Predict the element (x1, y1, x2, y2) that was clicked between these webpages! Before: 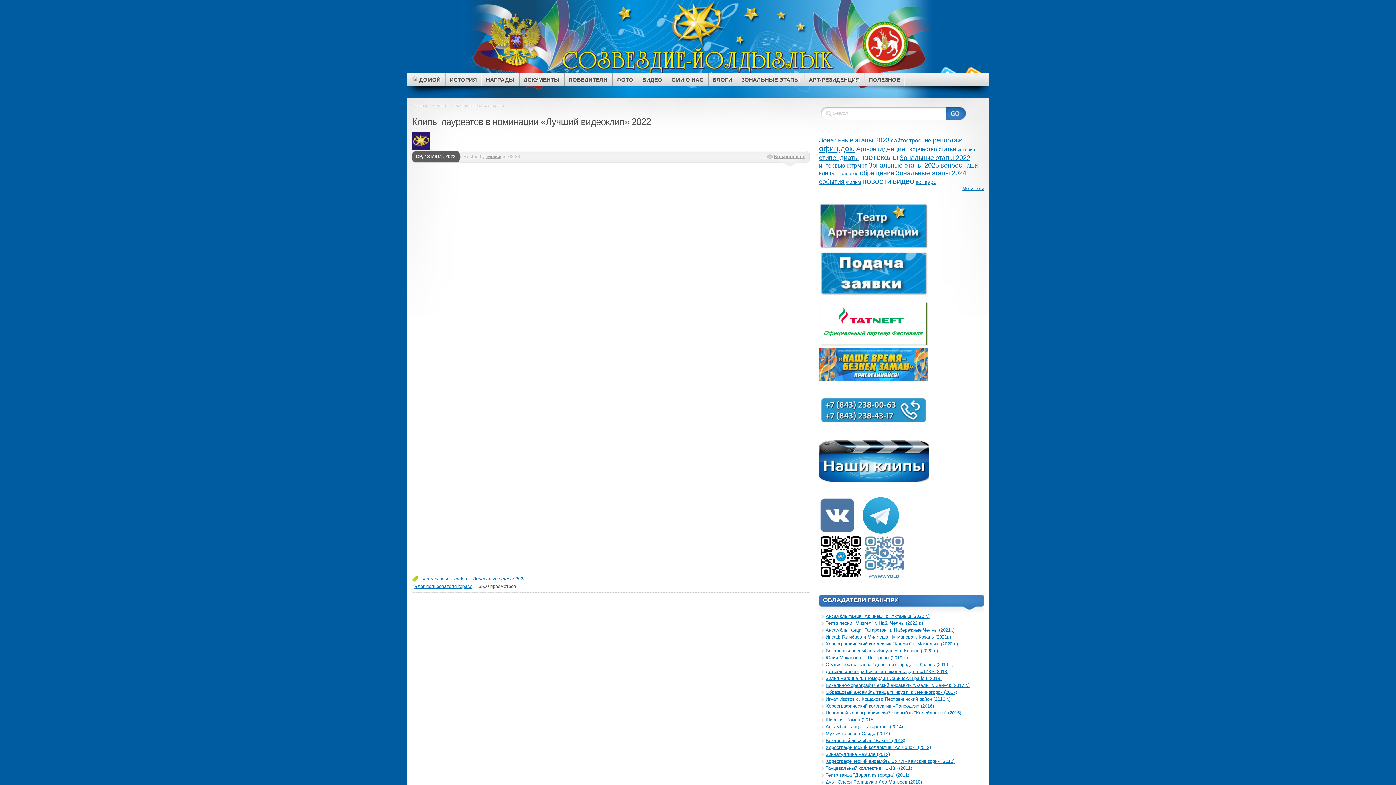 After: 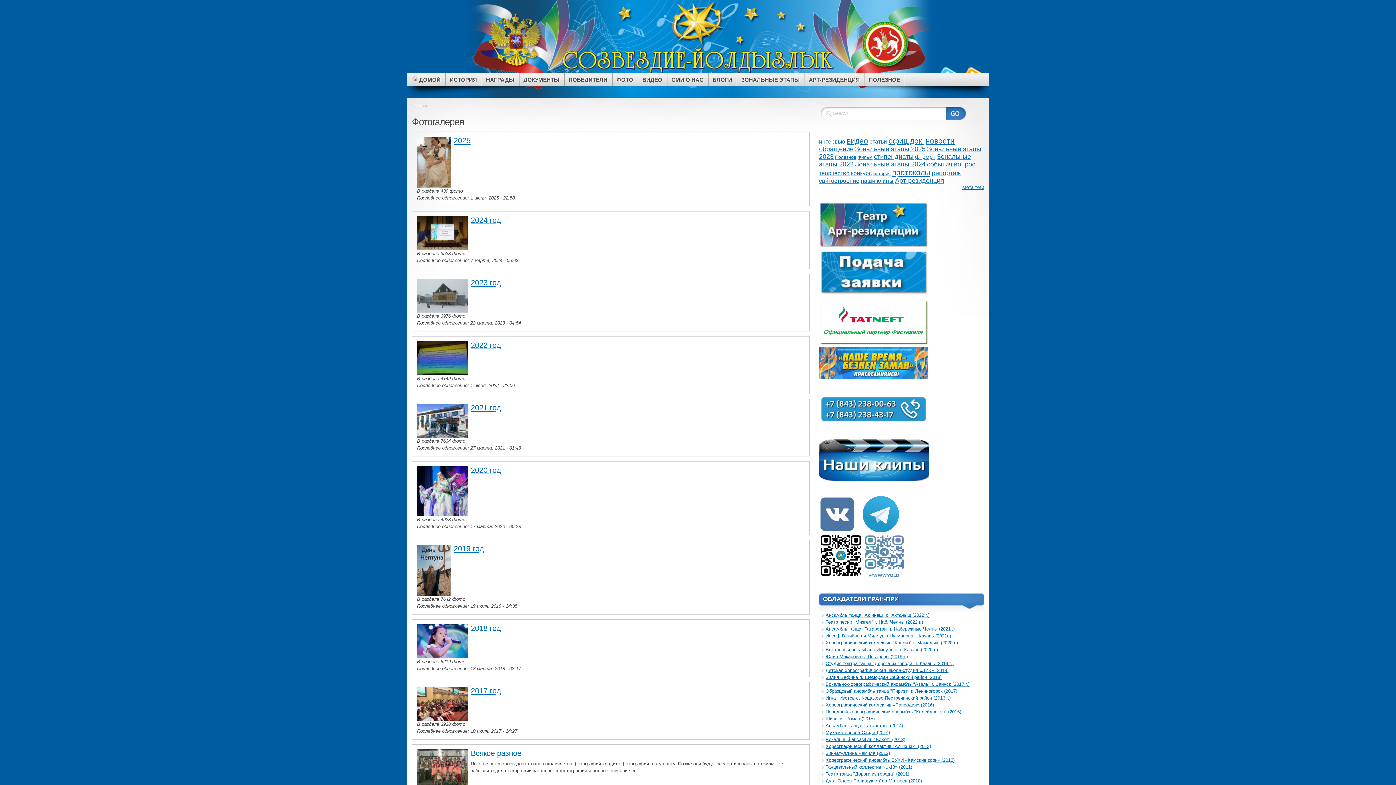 Action: label: ФОТО bbox: (612, 73, 638, 86)